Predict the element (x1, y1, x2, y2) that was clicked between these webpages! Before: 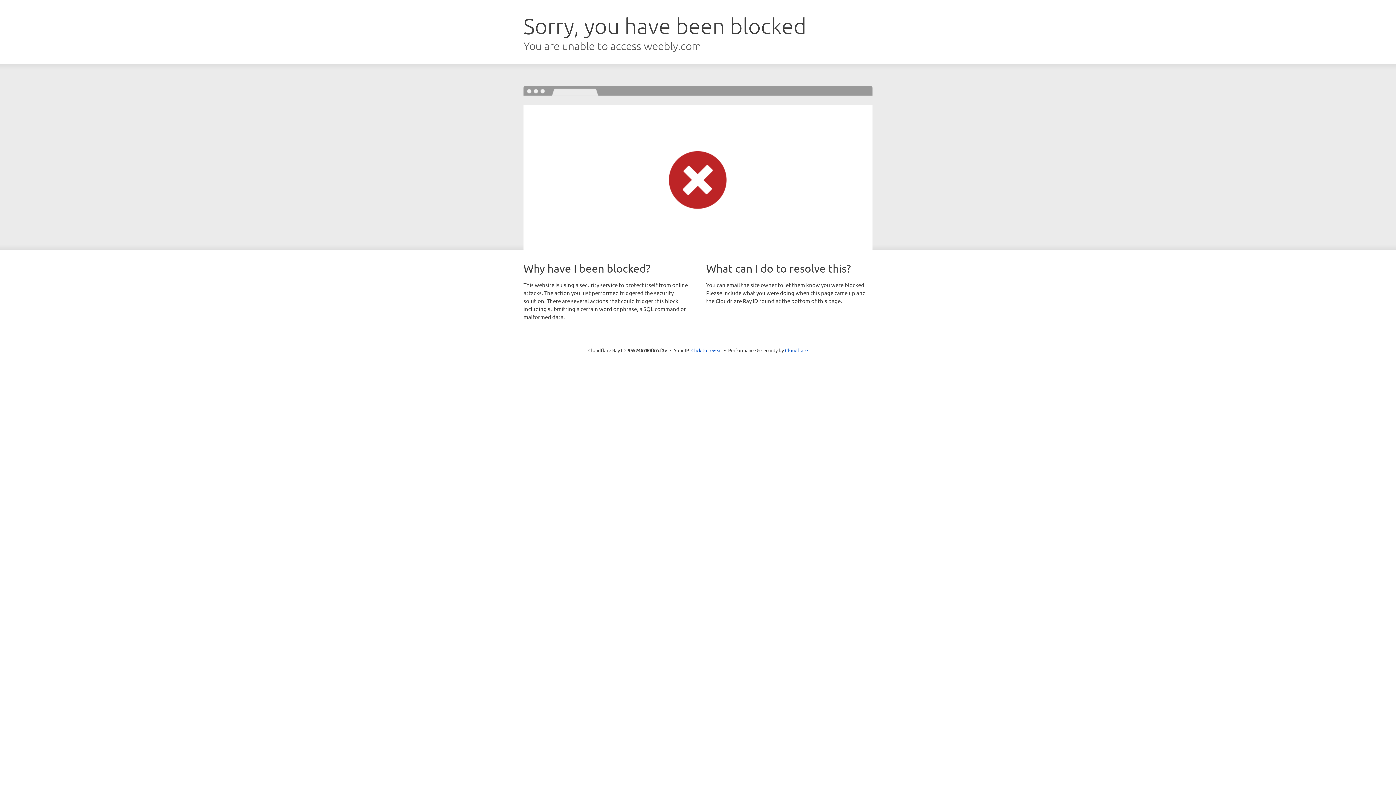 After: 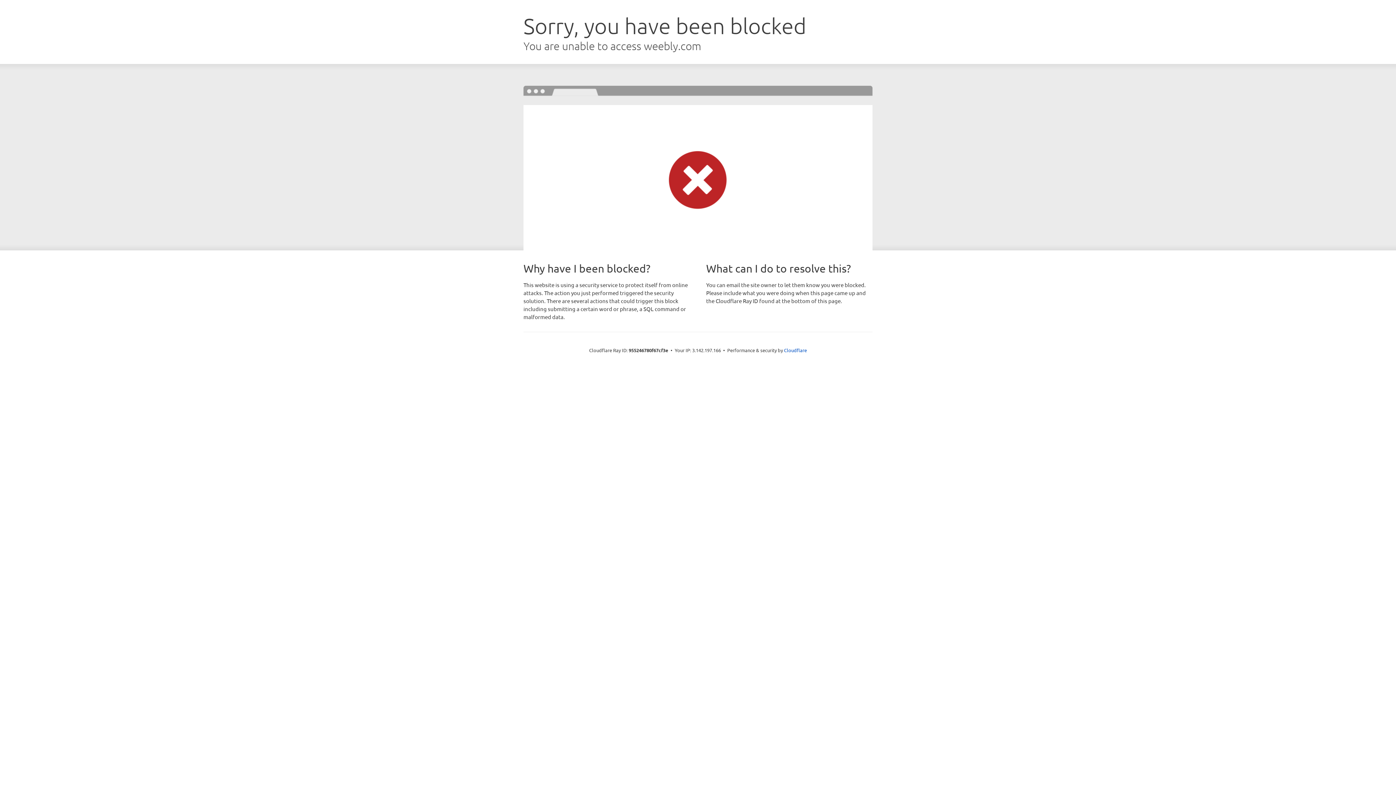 Action: label: Click to reveal bbox: (691, 346, 722, 353)